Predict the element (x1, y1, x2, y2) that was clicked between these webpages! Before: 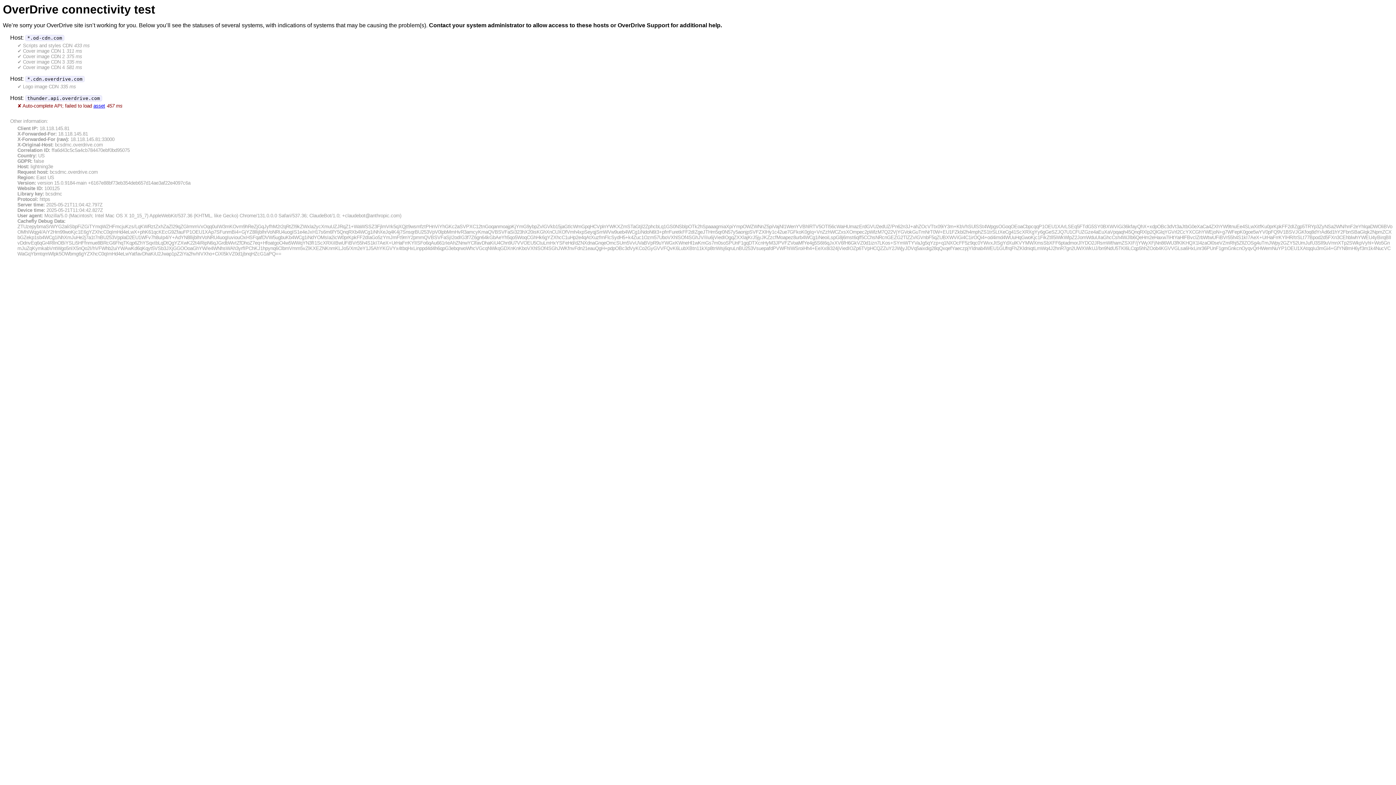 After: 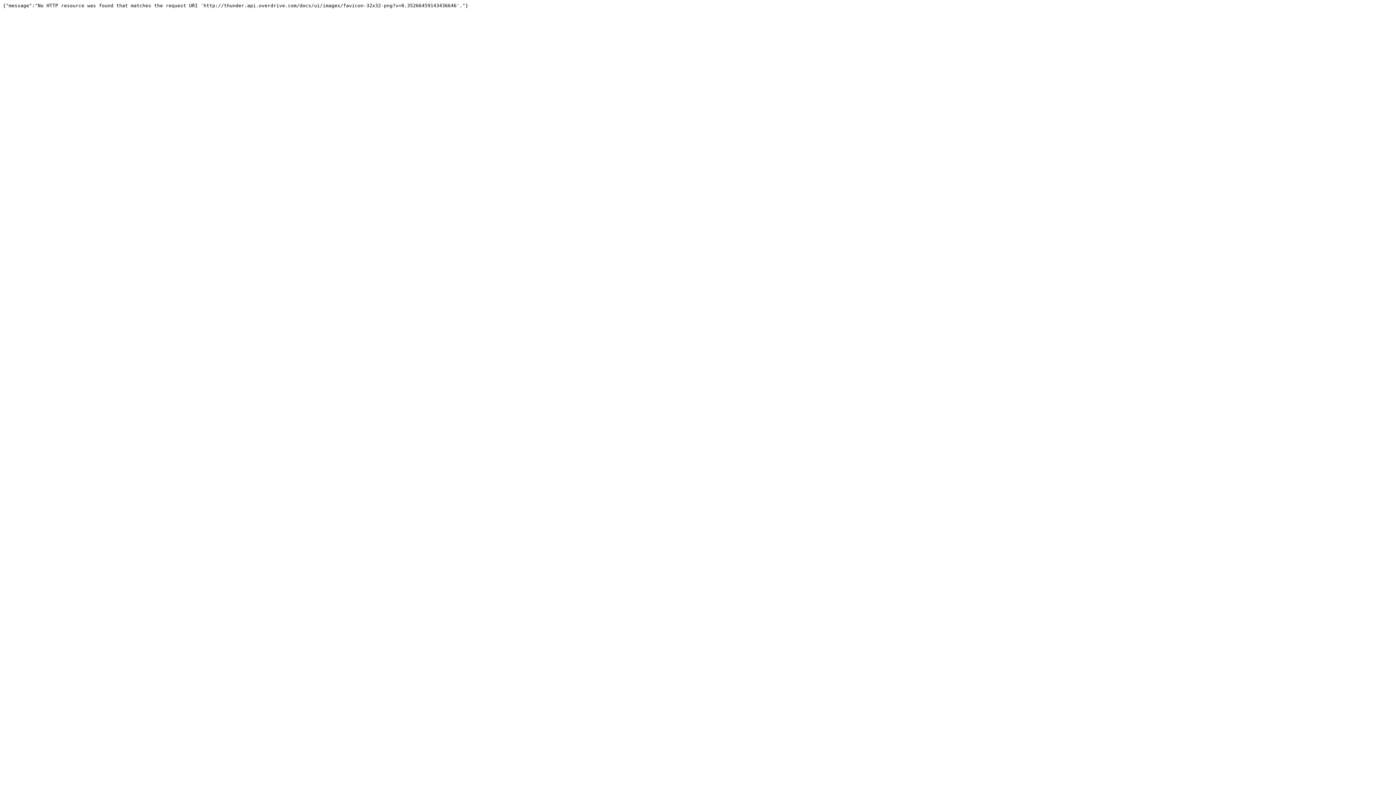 Action: label: asset bbox: (93, 103, 105, 108)